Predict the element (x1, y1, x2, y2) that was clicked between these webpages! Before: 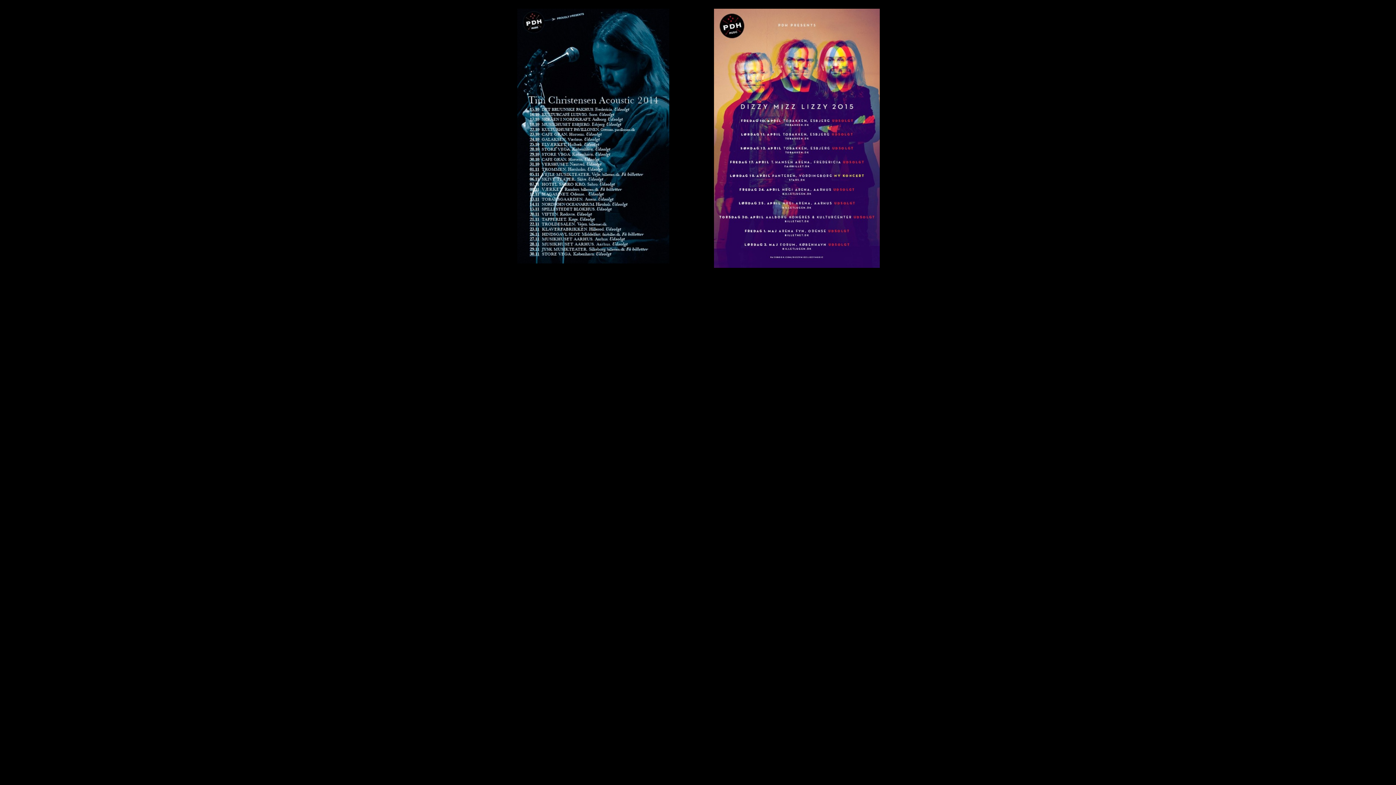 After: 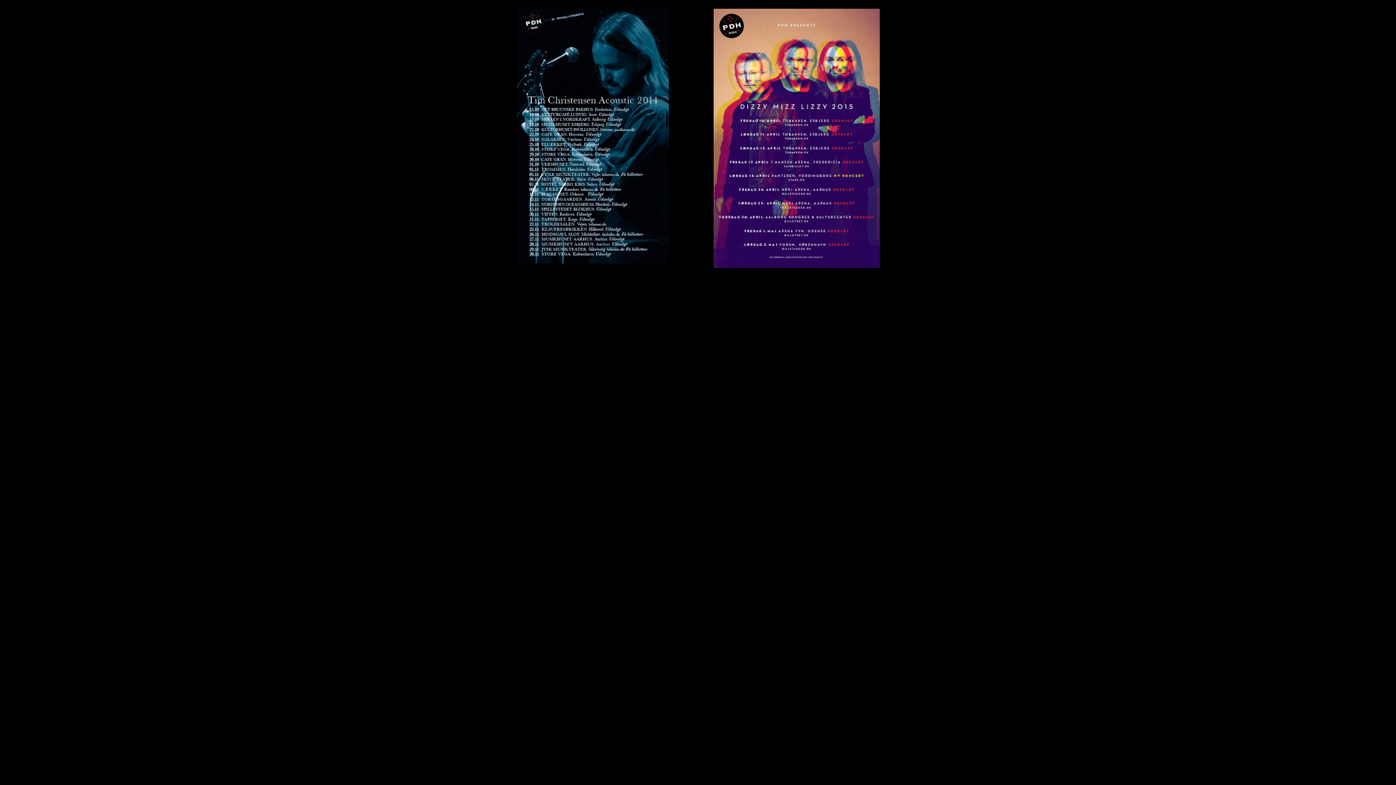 Action: bbox: (714, 262, 880, 269)